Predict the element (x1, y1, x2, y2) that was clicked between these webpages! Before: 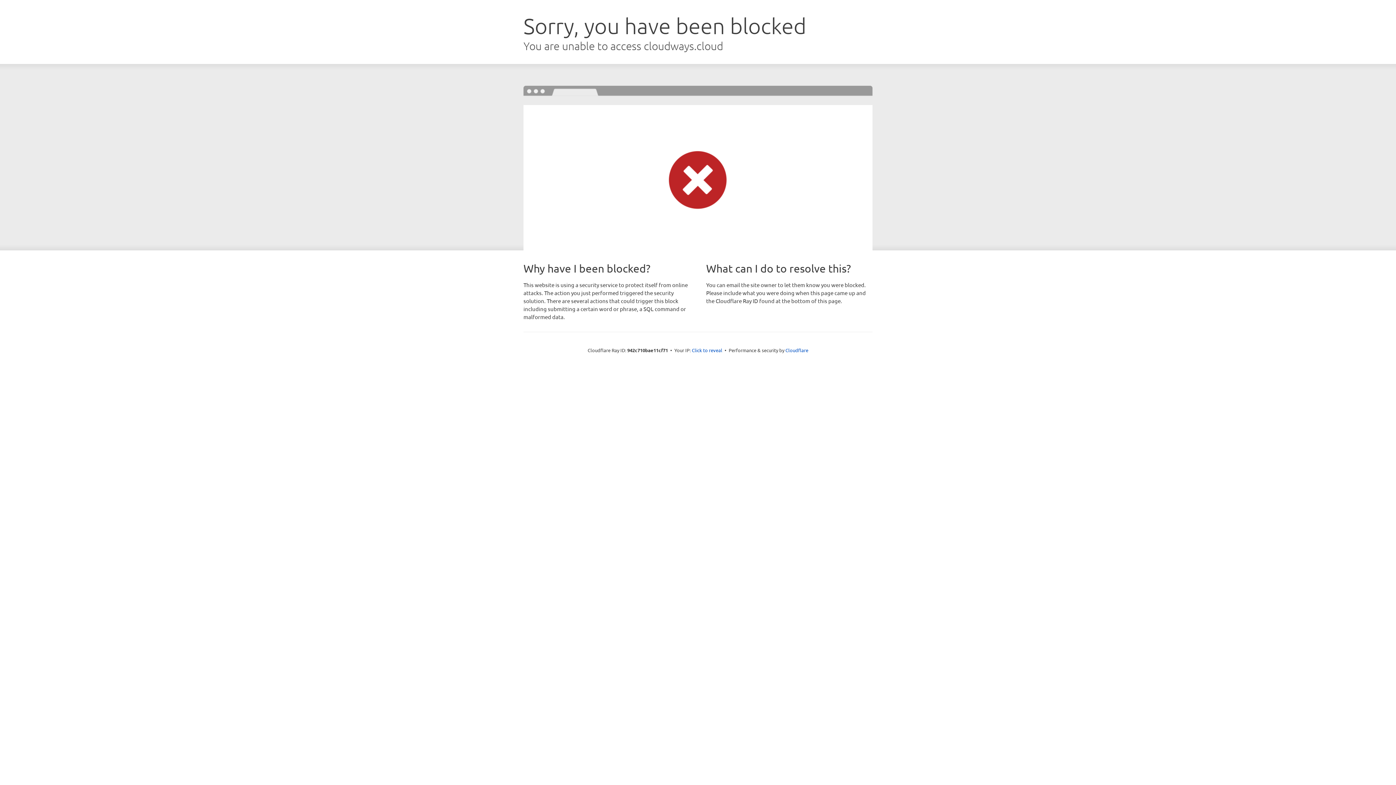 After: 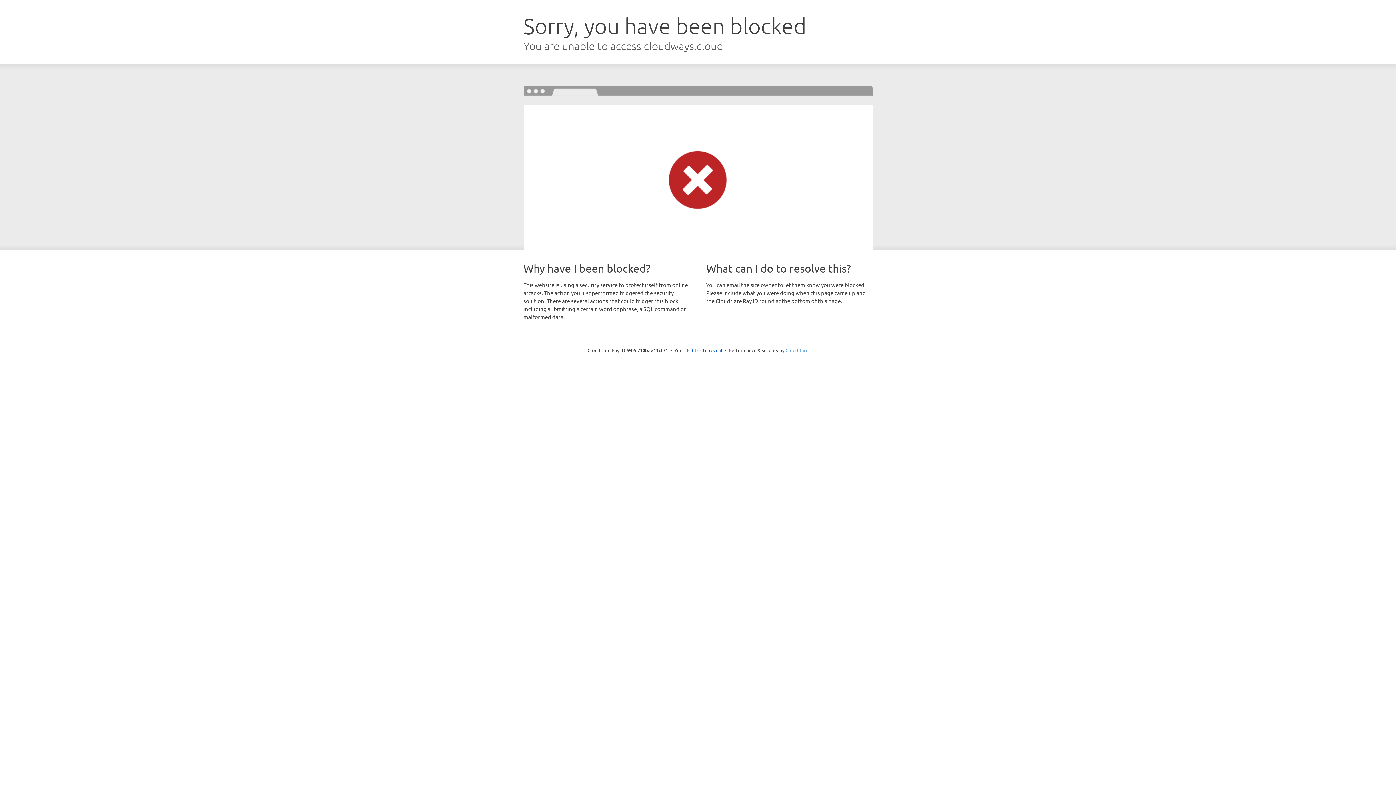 Action: bbox: (785, 347, 808, 353) label: Cloudflare